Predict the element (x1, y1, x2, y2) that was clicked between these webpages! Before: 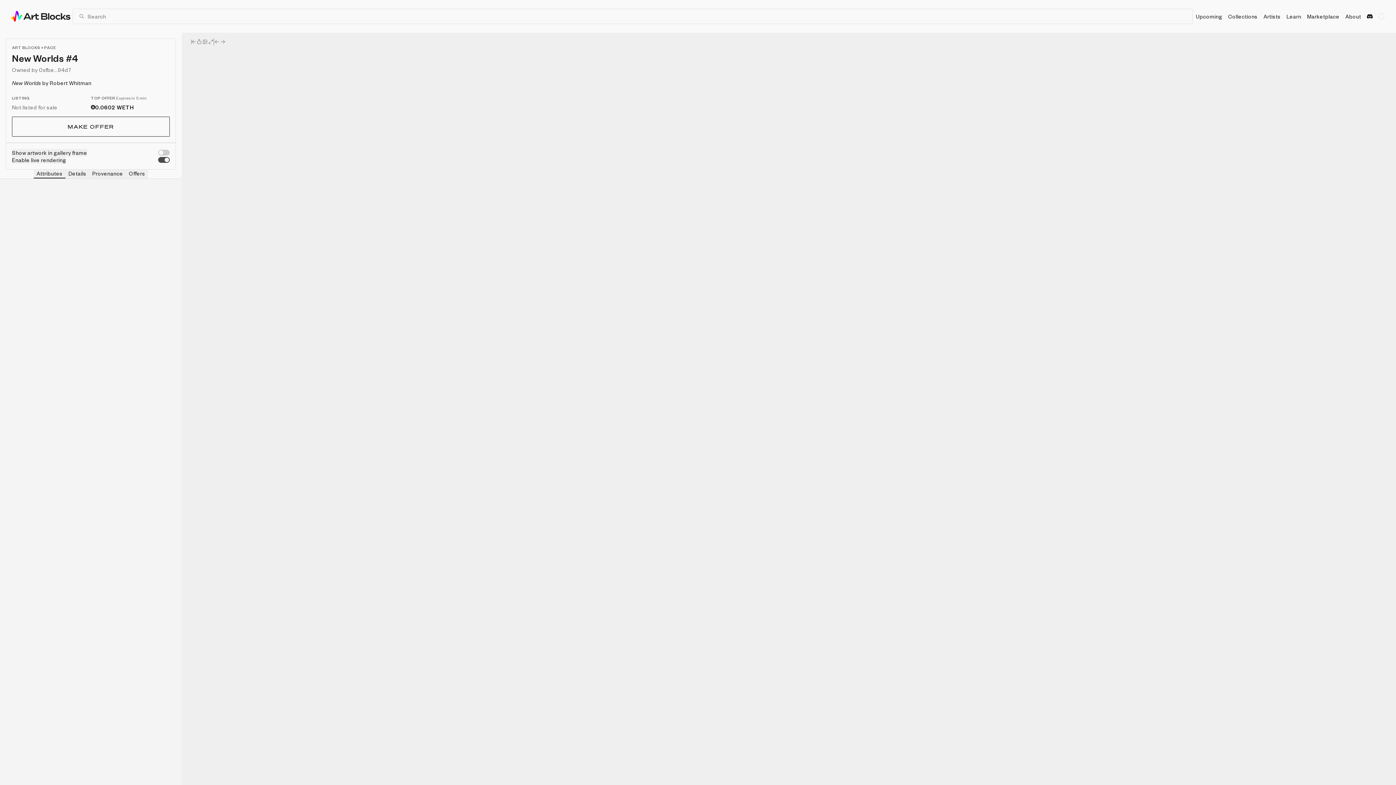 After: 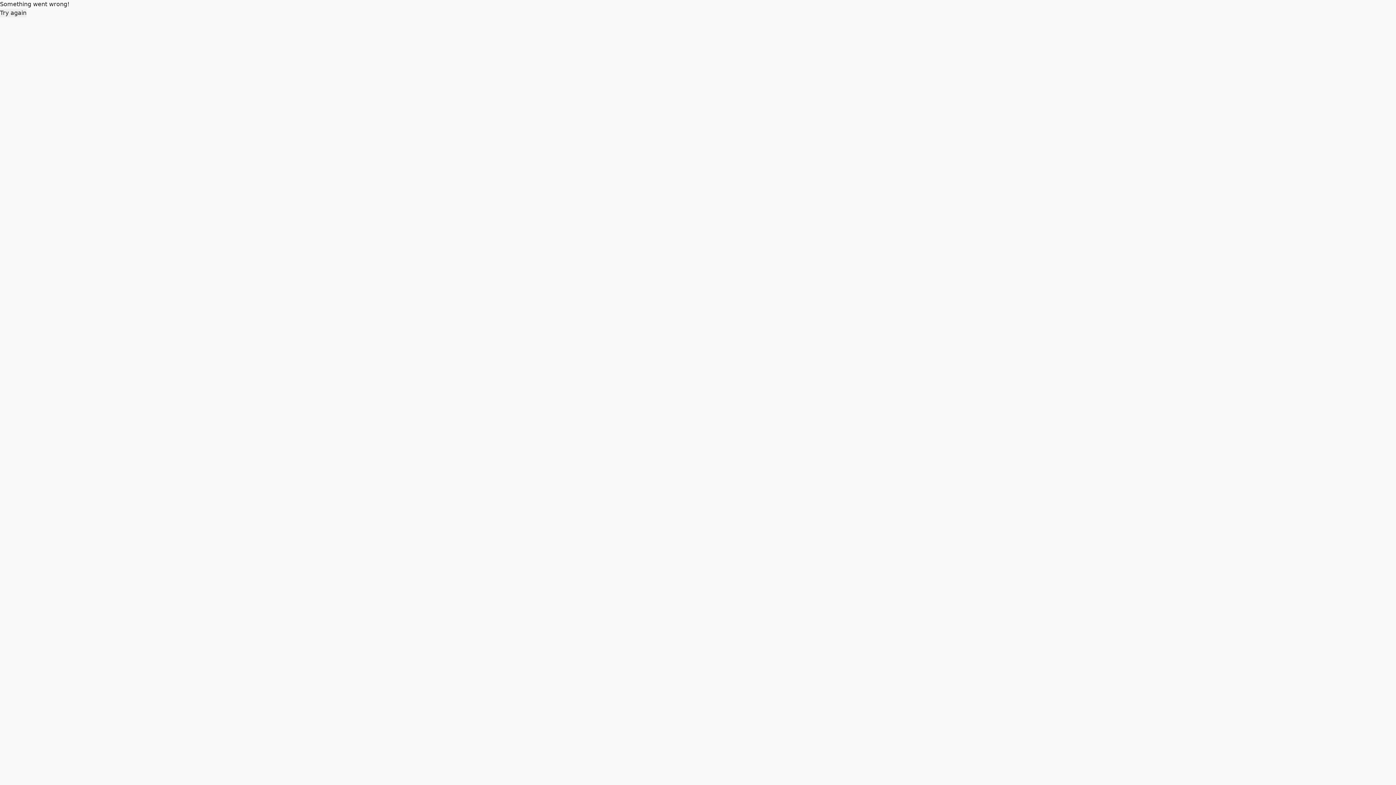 Action: bbox: (1304, 9, 1342, 22) label: Marketplace